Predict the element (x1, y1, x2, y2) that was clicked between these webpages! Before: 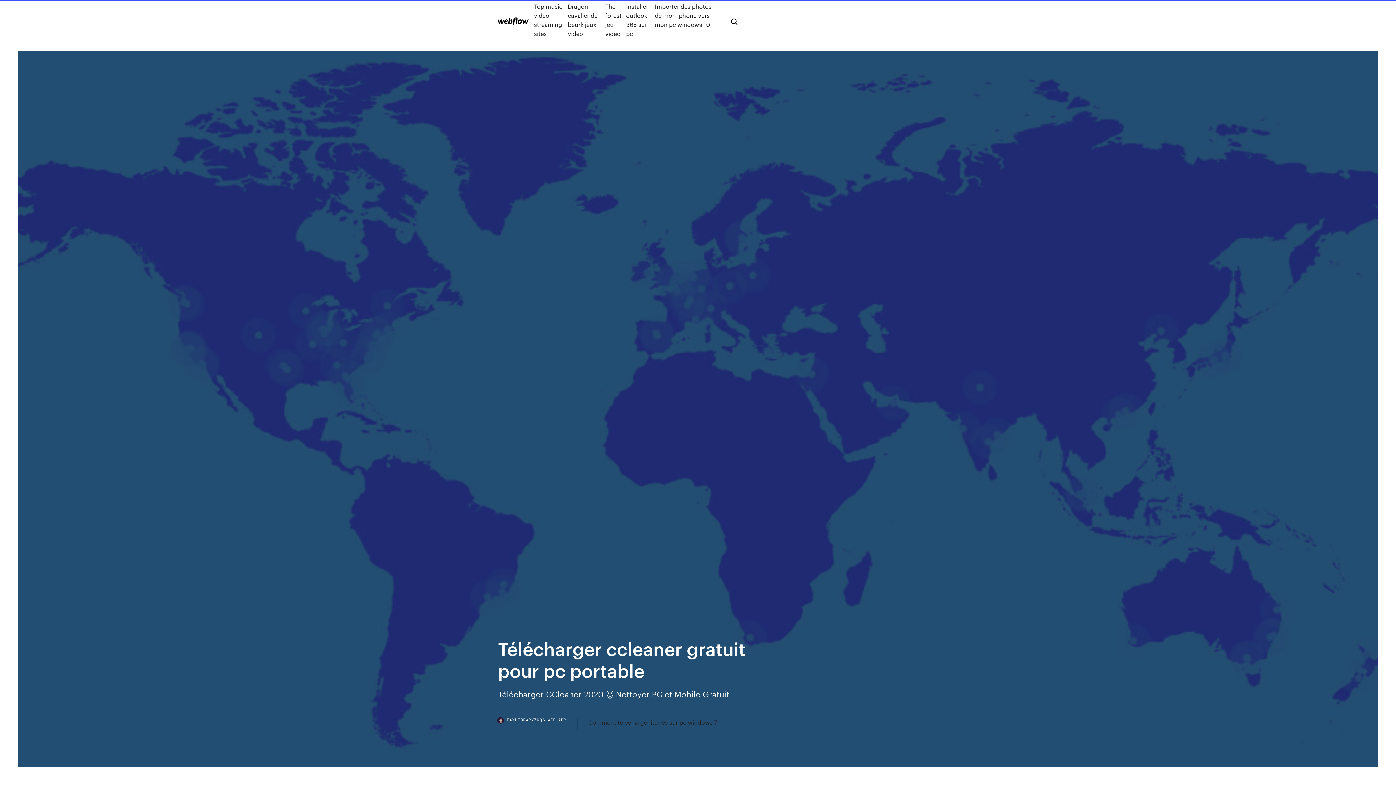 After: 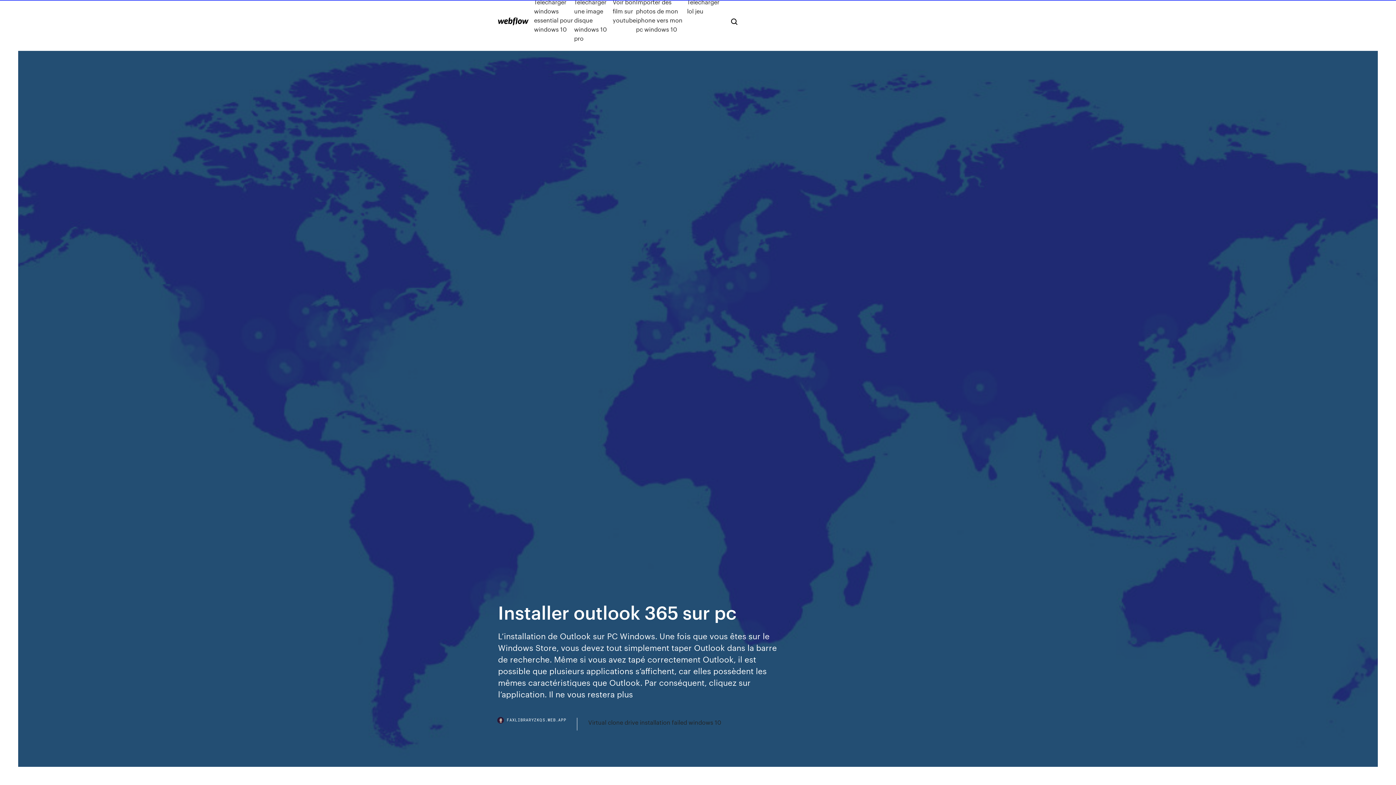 Action: label: Installer outlook 365 sur pc bbox: (626, 1, 655, 38)